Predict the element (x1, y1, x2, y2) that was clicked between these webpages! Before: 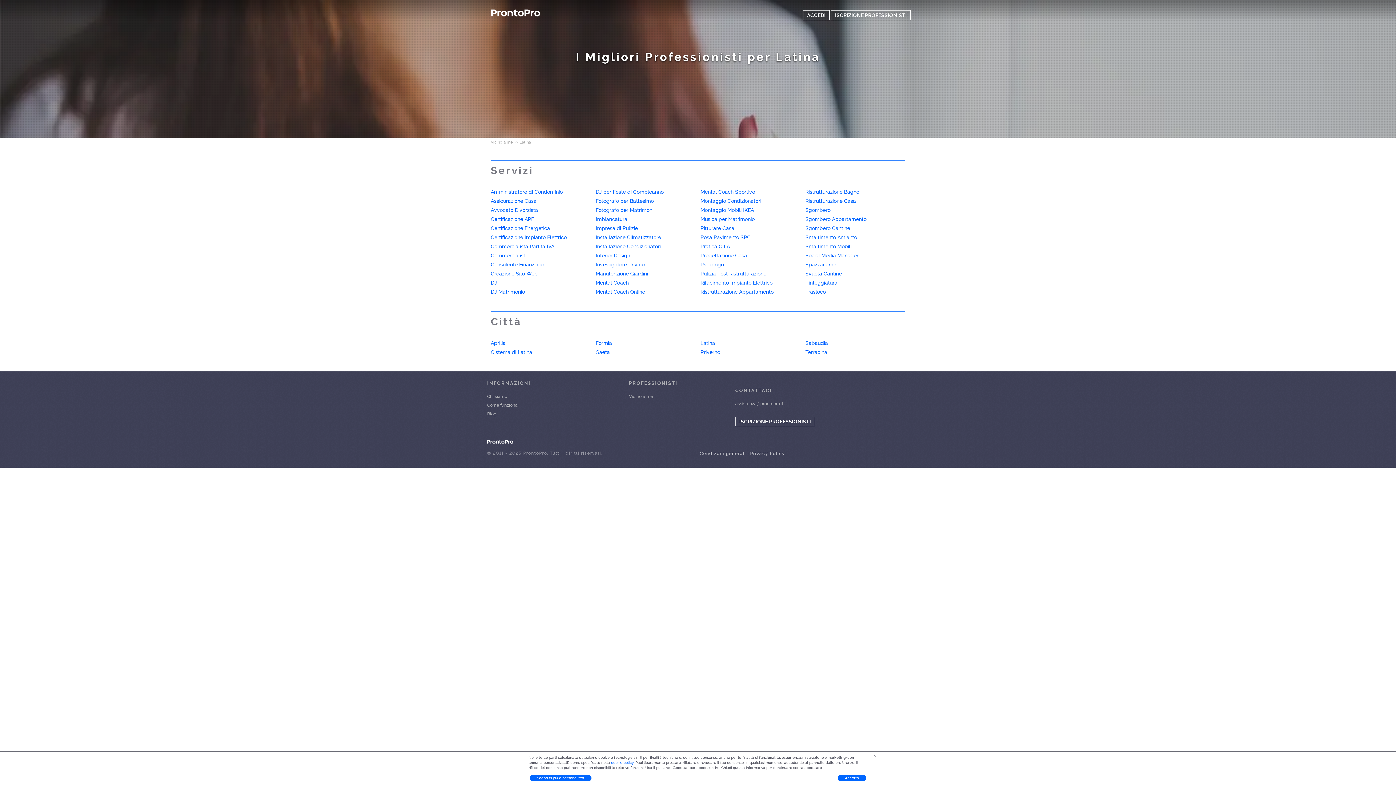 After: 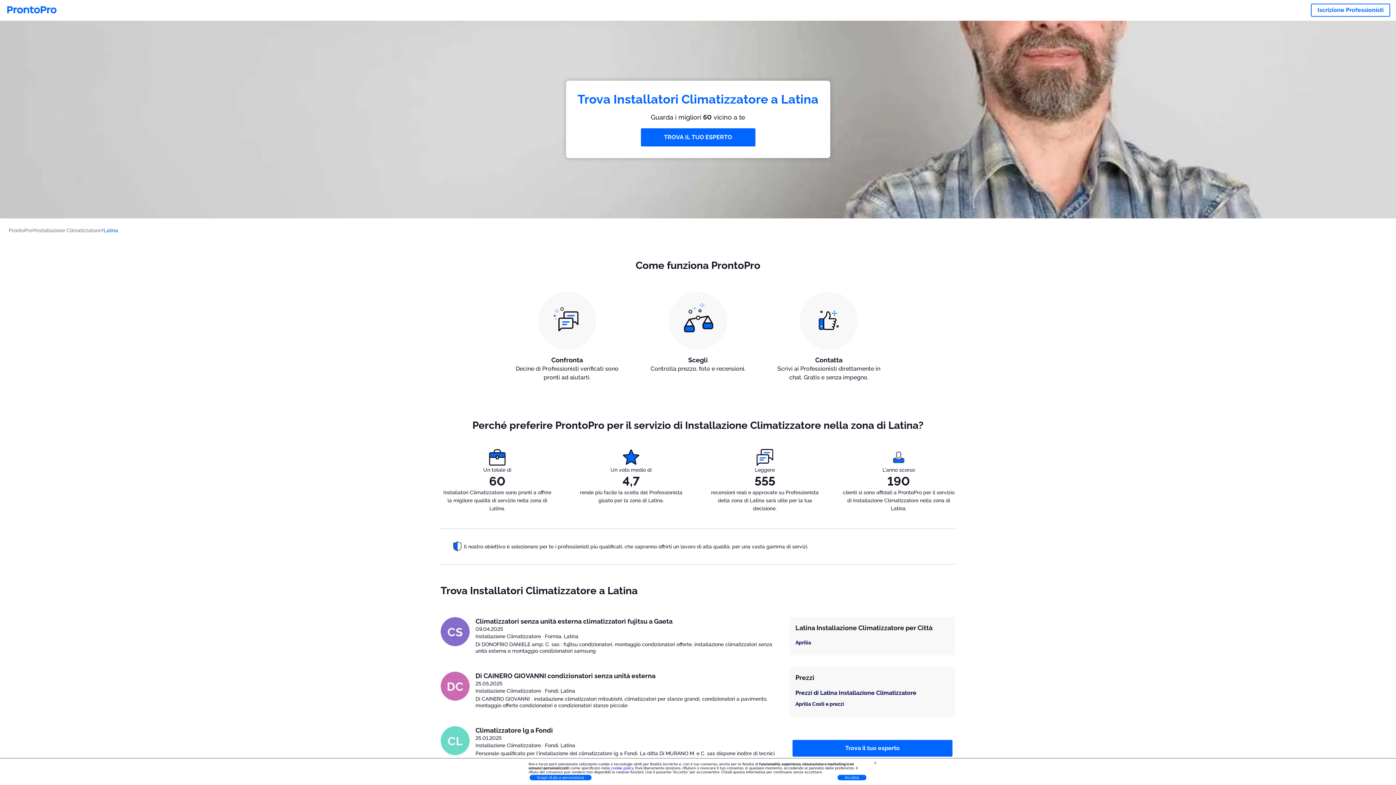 Action: label: Installazione Climatizzatore bbox: (595, 233, 671, 242)